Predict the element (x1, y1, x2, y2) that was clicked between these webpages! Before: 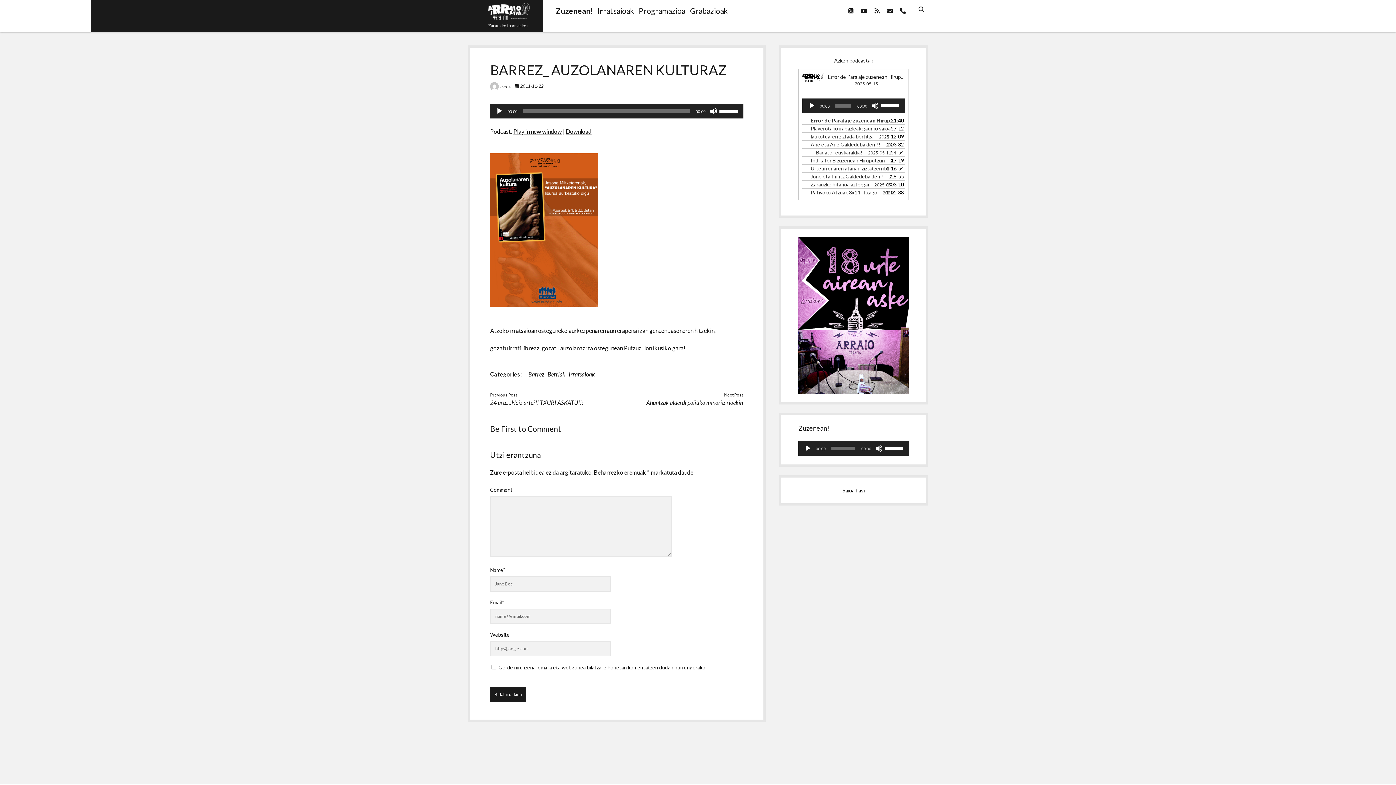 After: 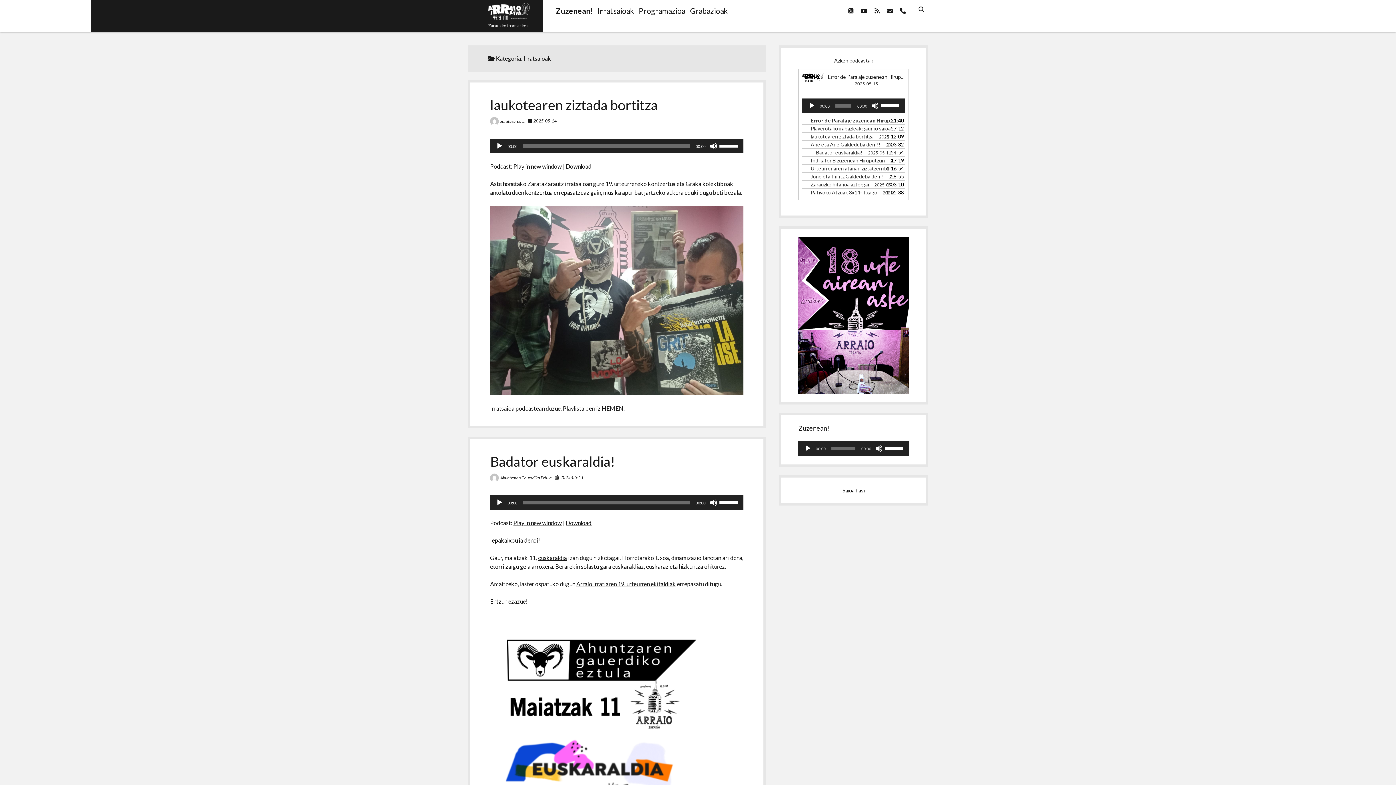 Action: bbox: (568, 370, 595, 377) label: Irratsaioak